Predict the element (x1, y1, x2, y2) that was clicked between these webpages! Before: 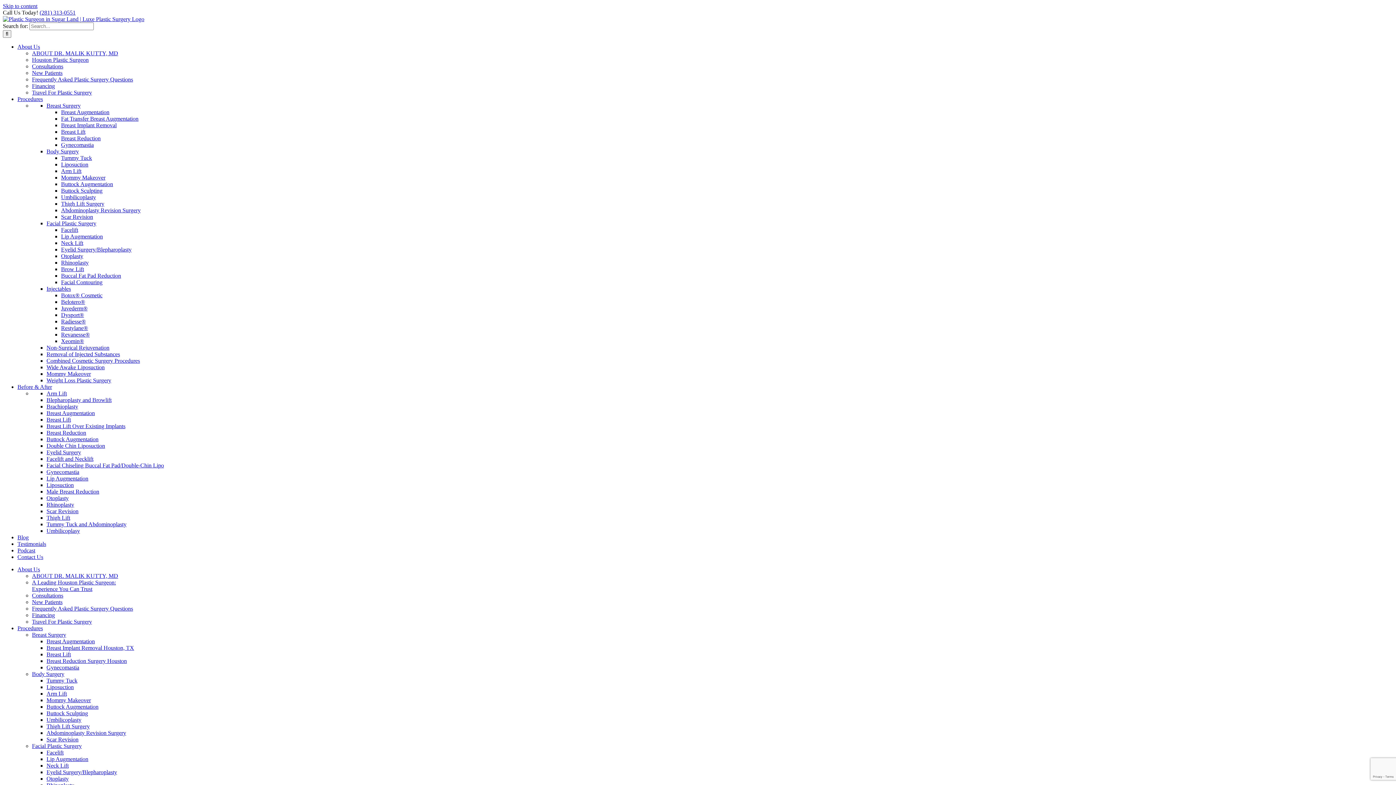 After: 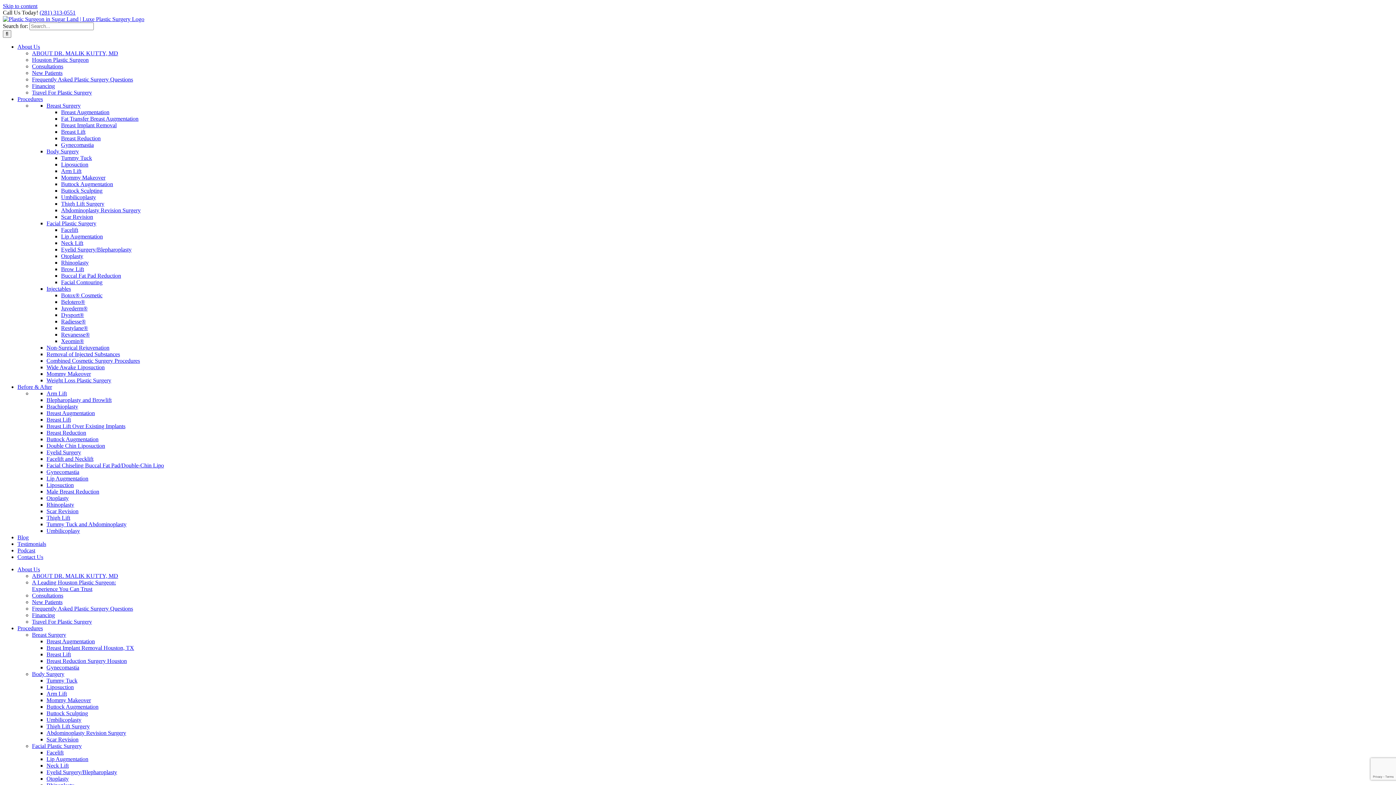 Action: label: Breast Reduction bbox: (46, 429, 86, 436)